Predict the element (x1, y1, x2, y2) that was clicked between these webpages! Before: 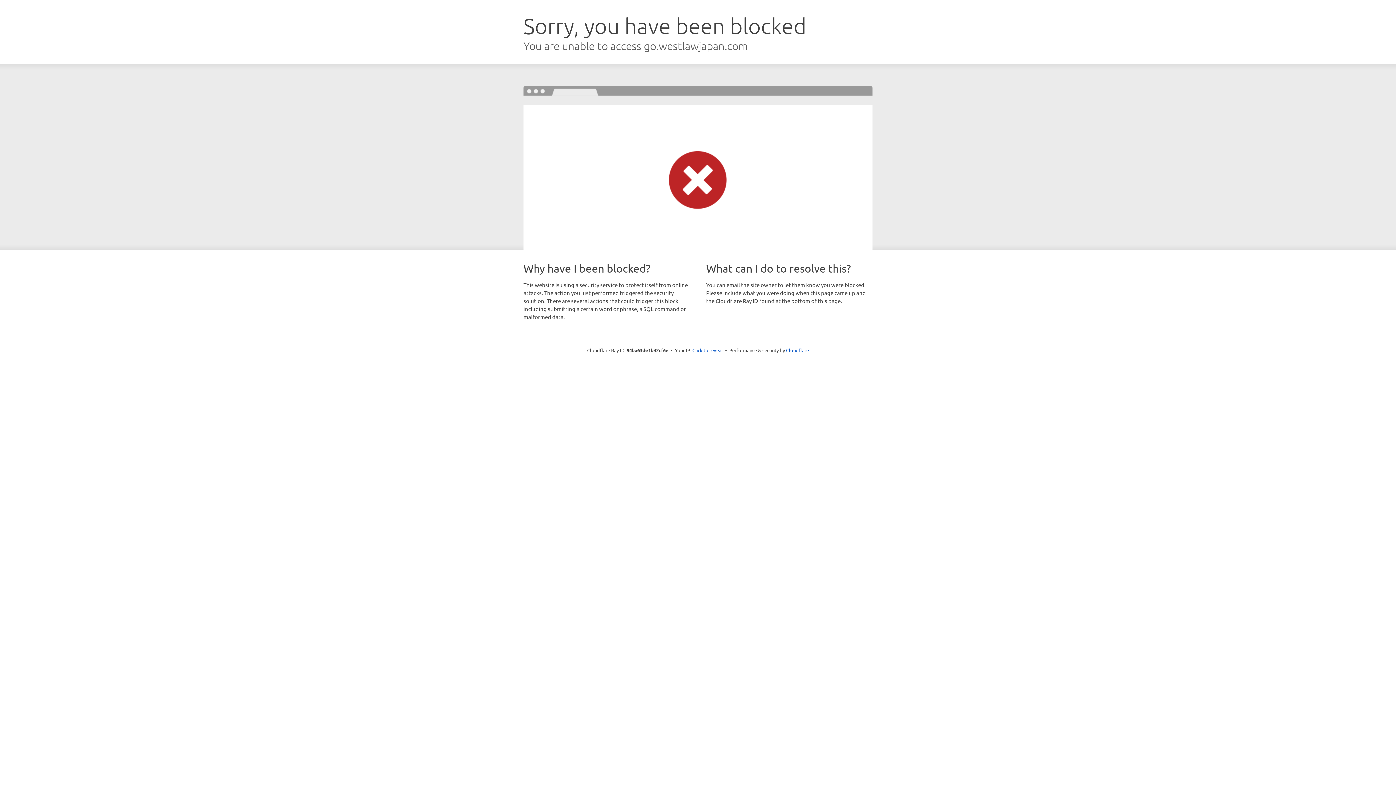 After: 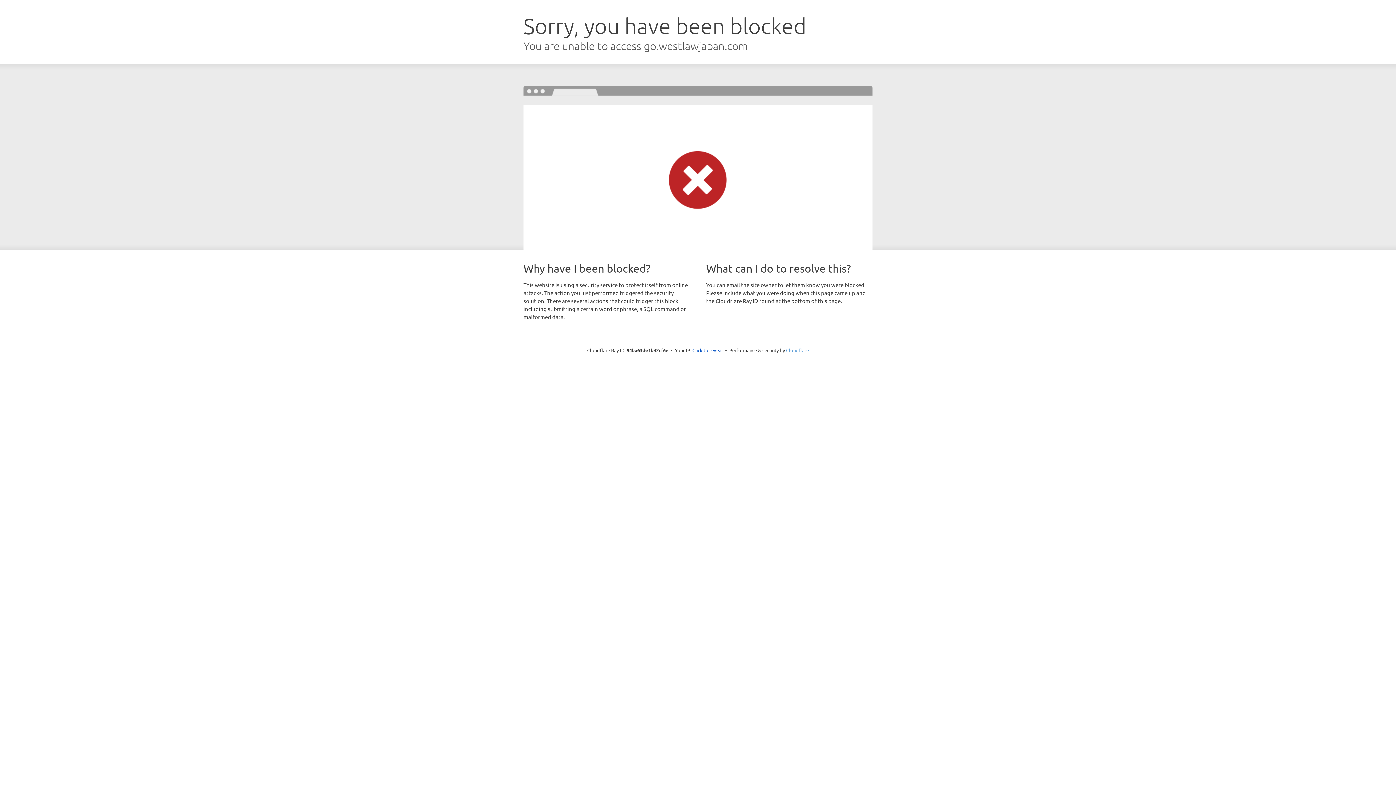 Action: bbox: (786, 347, 809, 353) label: Cloudflare